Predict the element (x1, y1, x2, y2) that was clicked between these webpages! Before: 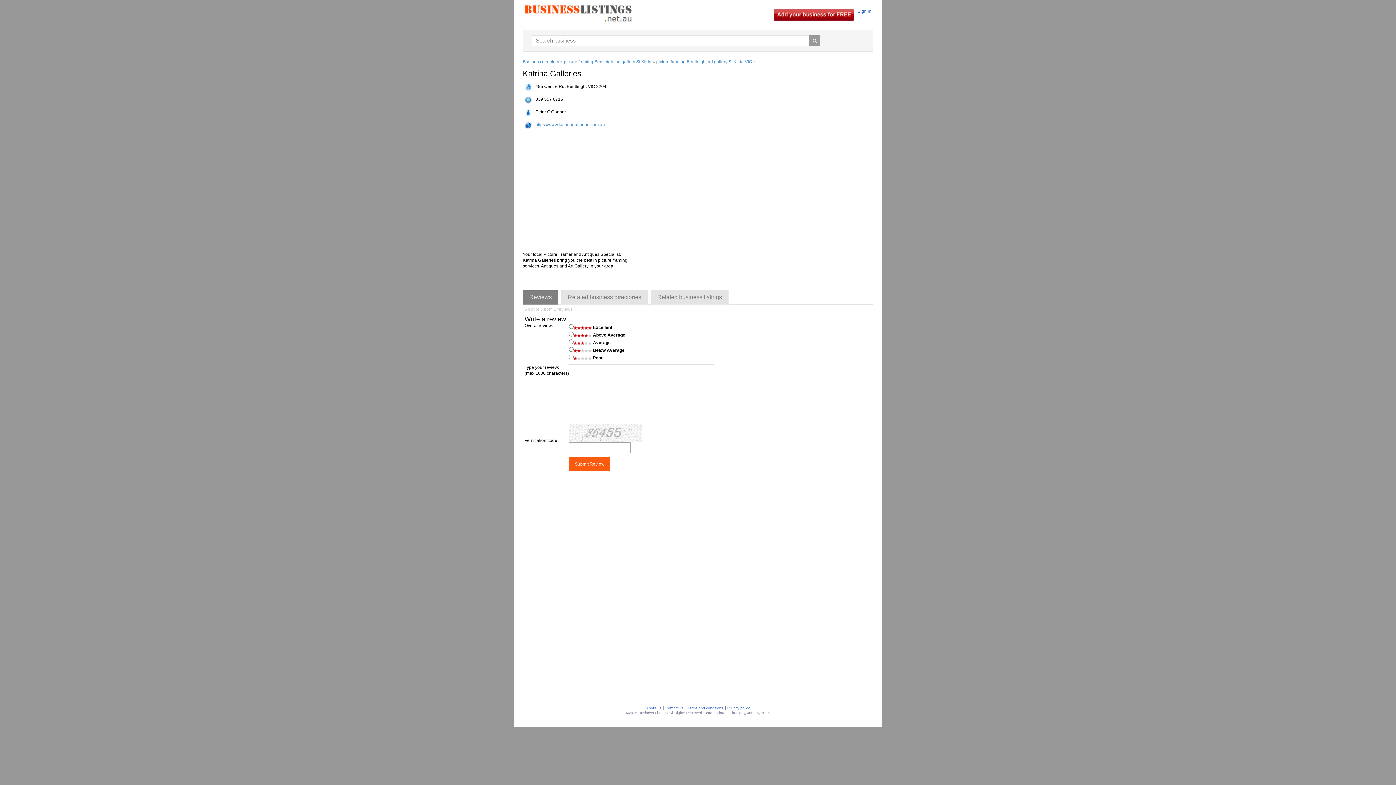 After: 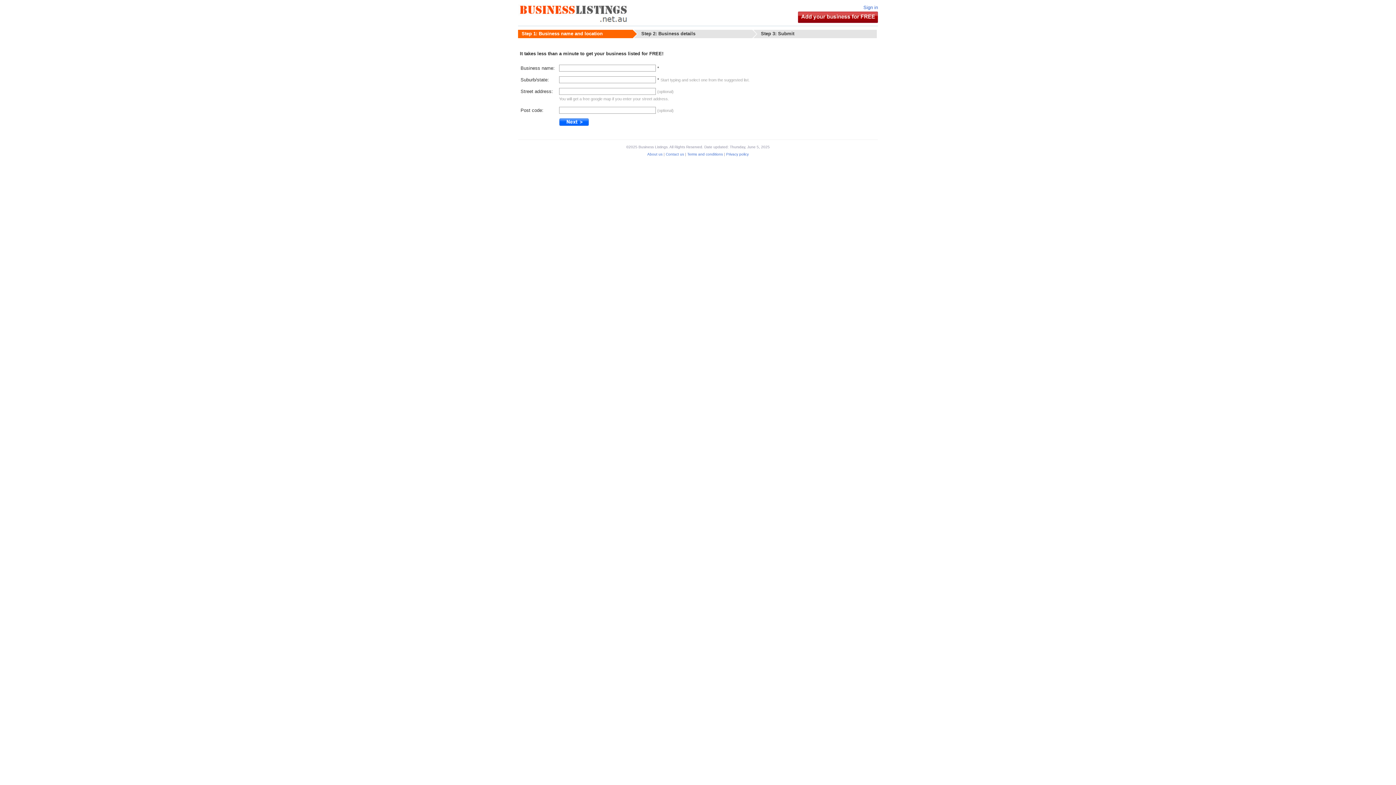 Action: bbox: (772, 12, 855, 17)